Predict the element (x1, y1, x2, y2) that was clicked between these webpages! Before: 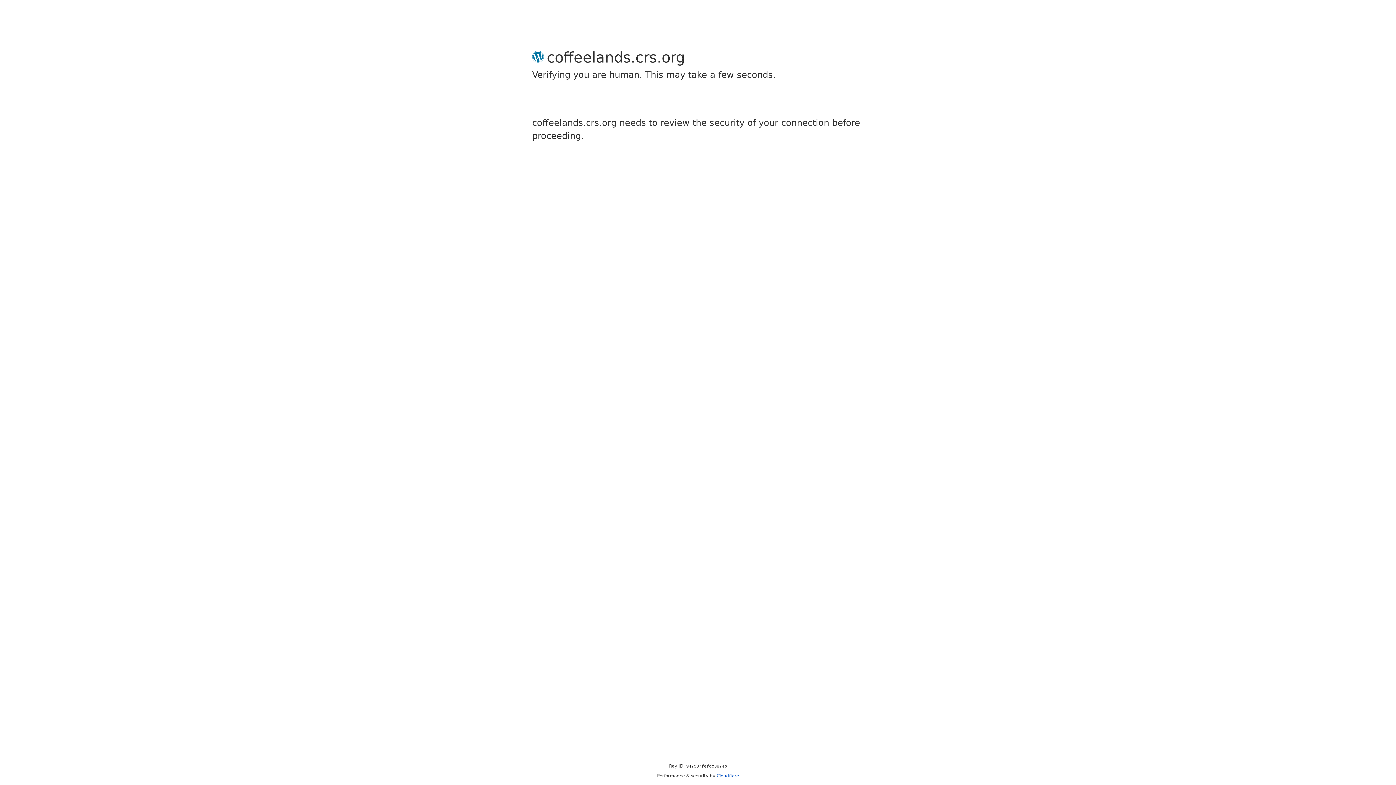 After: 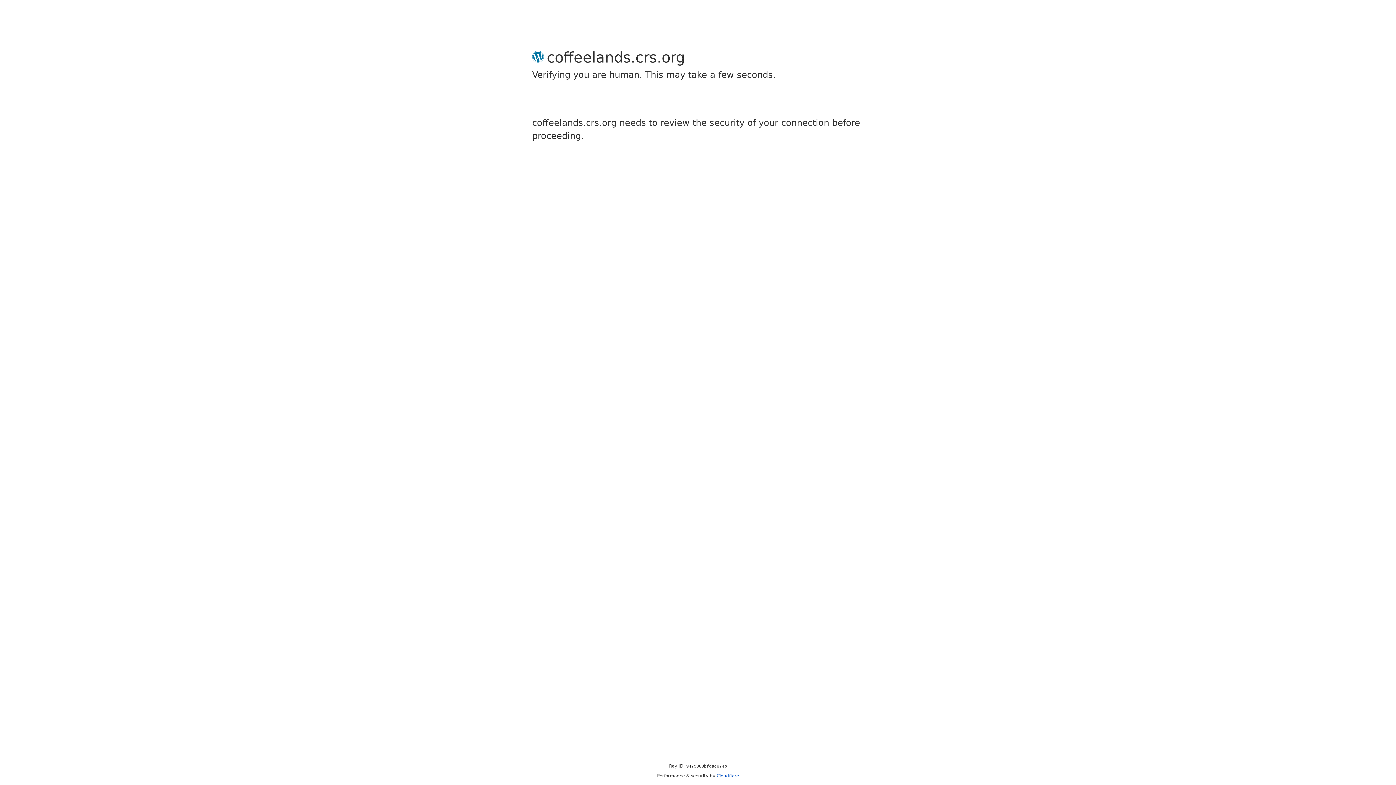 Action: label: Cloudflare bbox: (716, 773, 739, 778)